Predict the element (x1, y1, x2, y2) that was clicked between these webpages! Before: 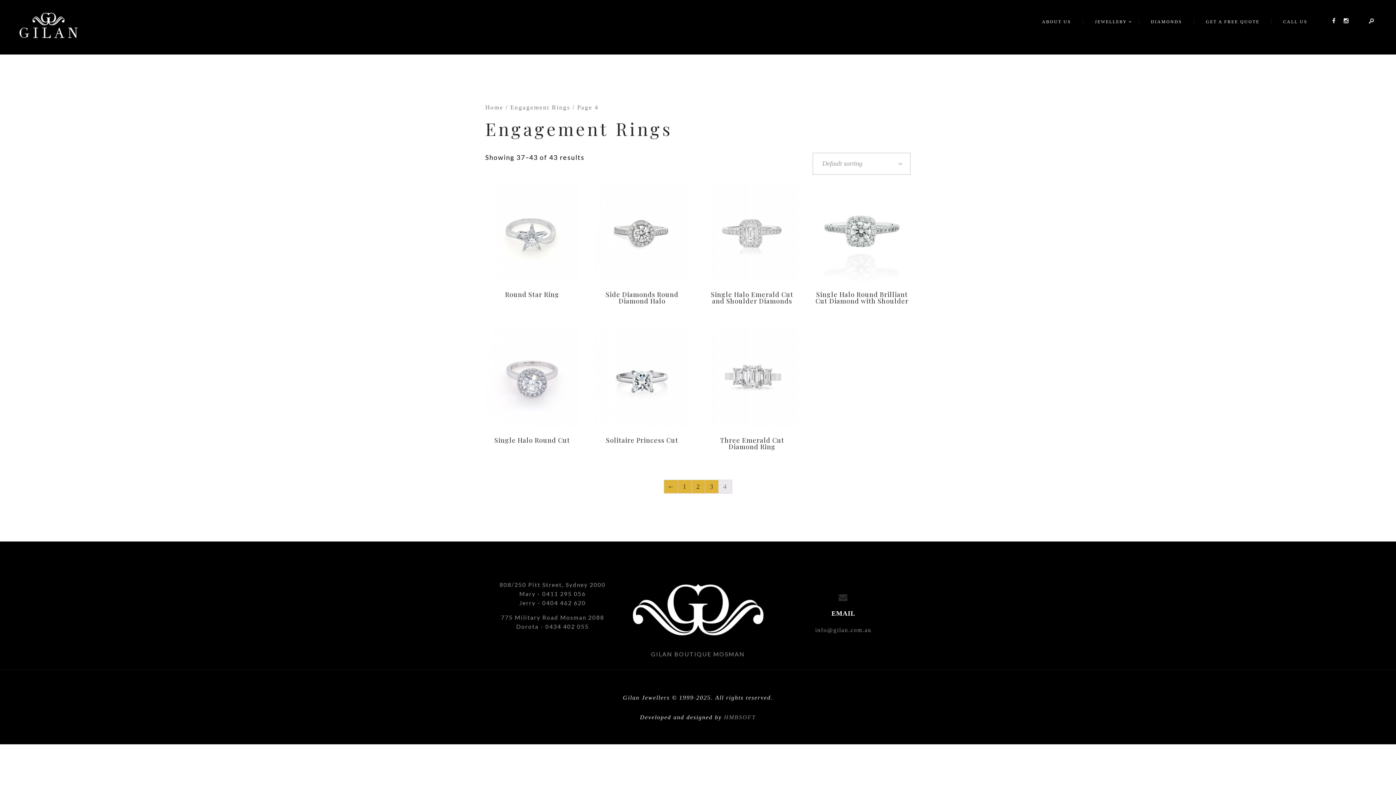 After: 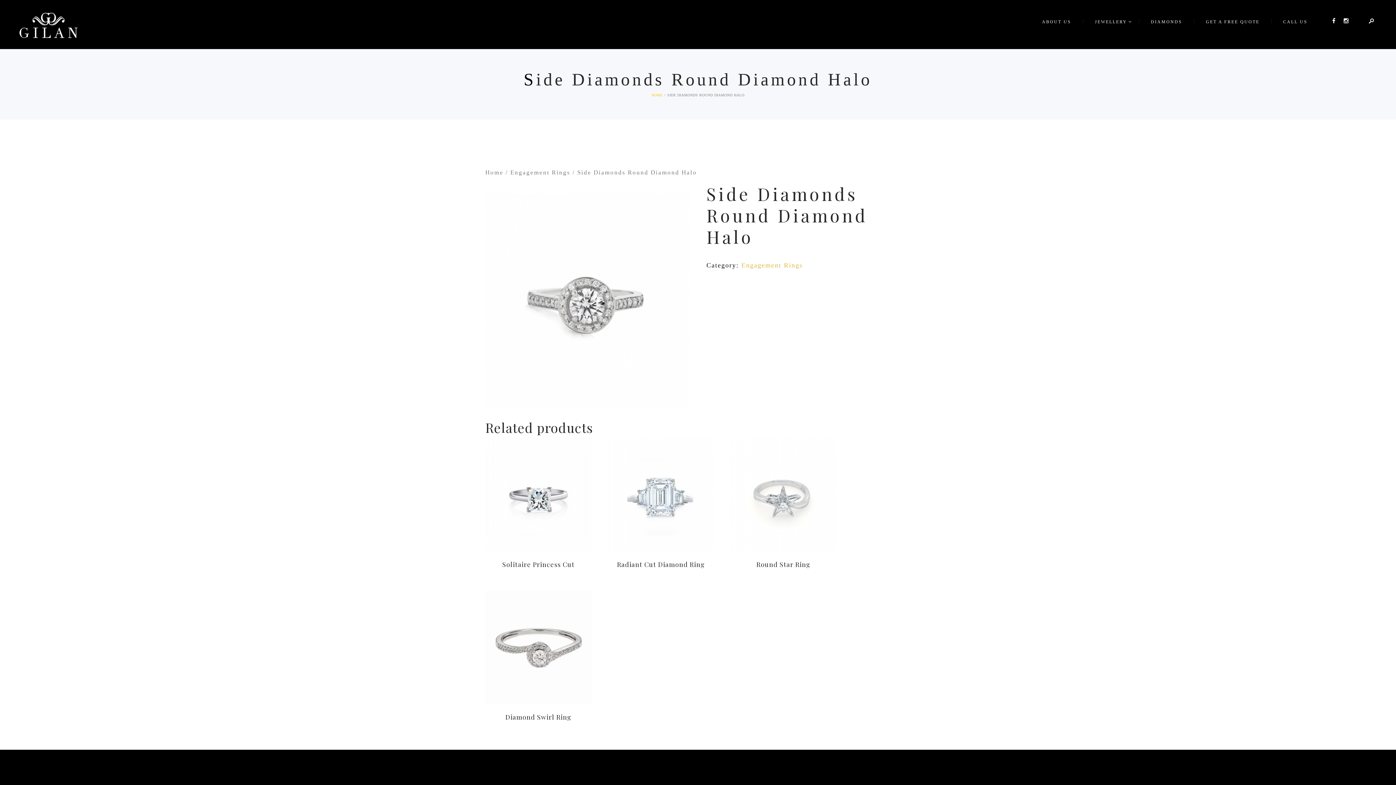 Action: bbox: (595, 181, 689, 307) label: Side Diamonds Round Diamond Halo